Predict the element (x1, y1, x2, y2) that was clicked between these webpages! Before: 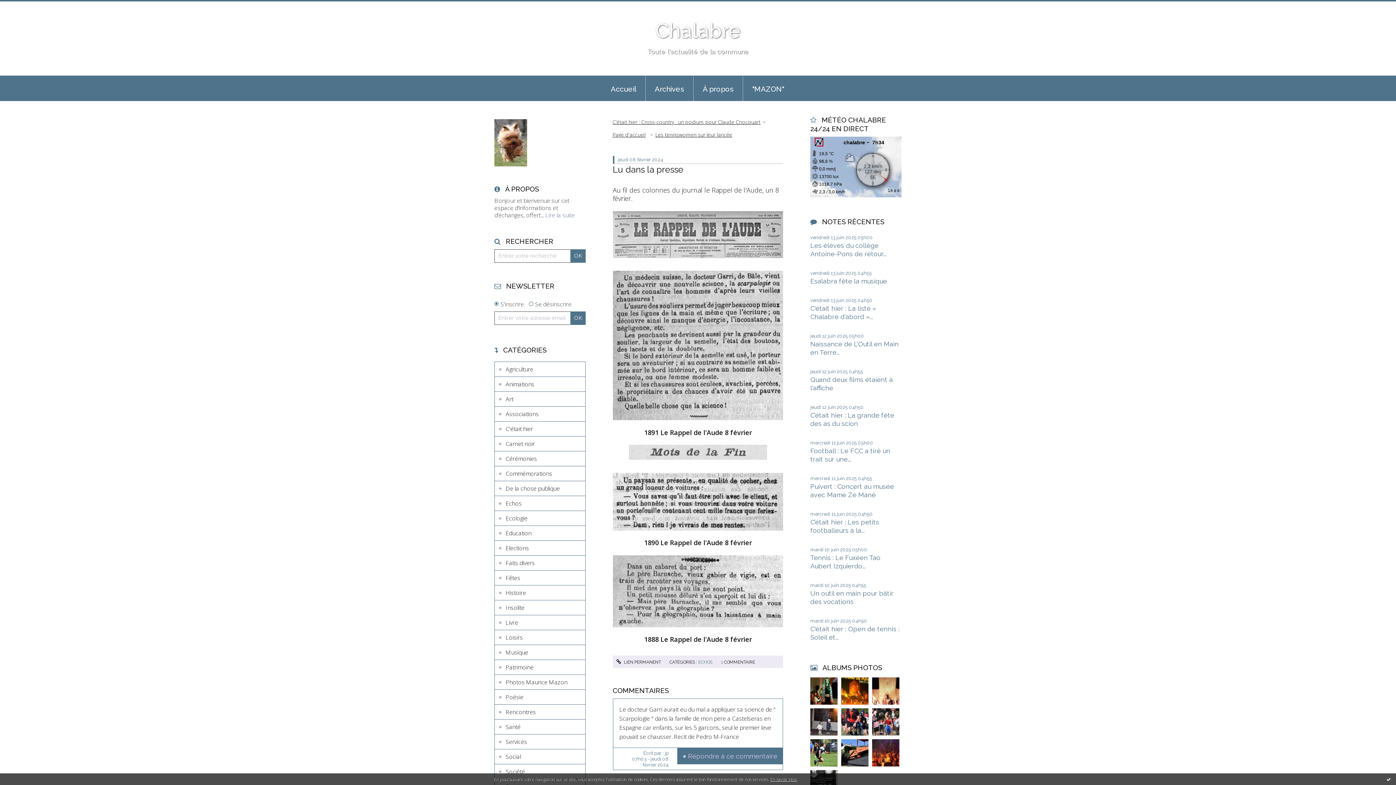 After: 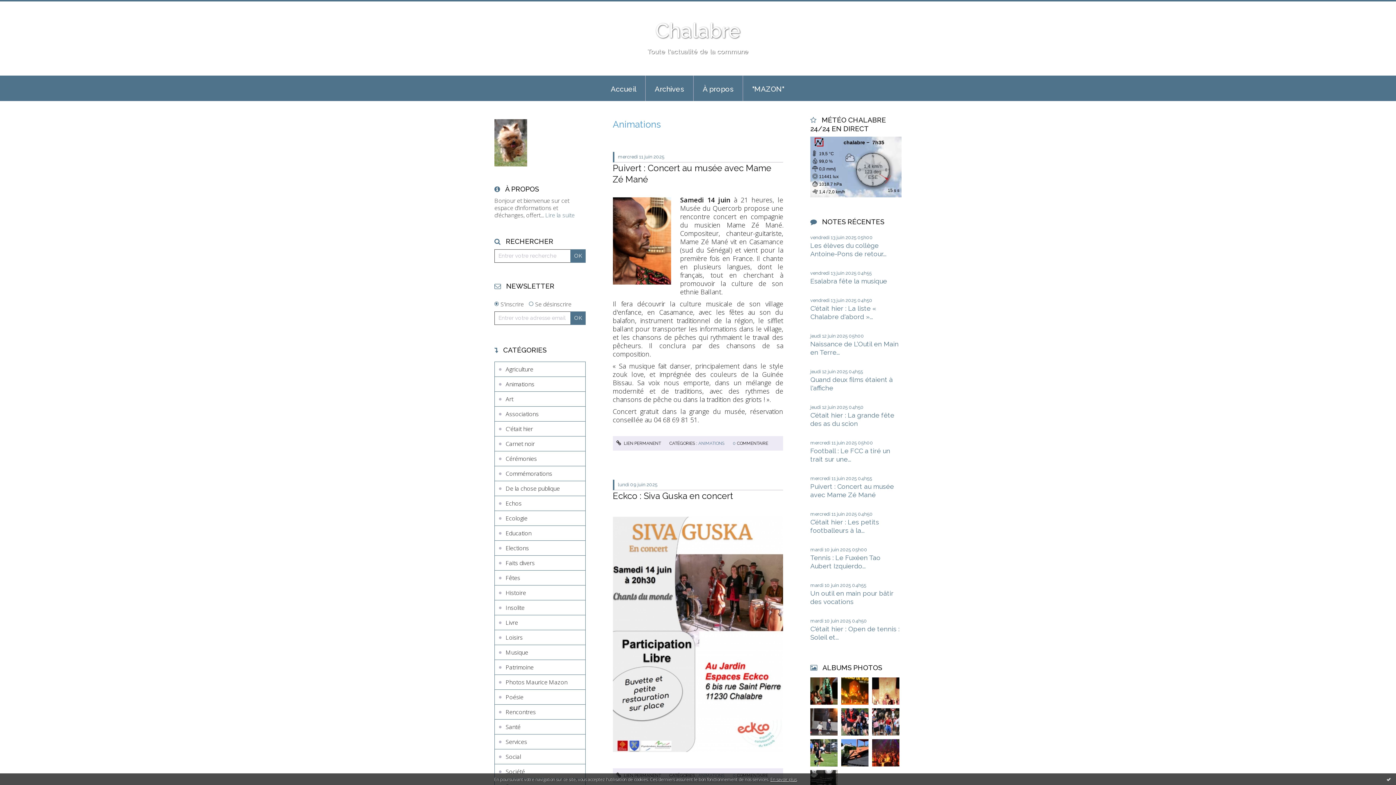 Action: label: Animations bbox: (494, 376, 585, 391)